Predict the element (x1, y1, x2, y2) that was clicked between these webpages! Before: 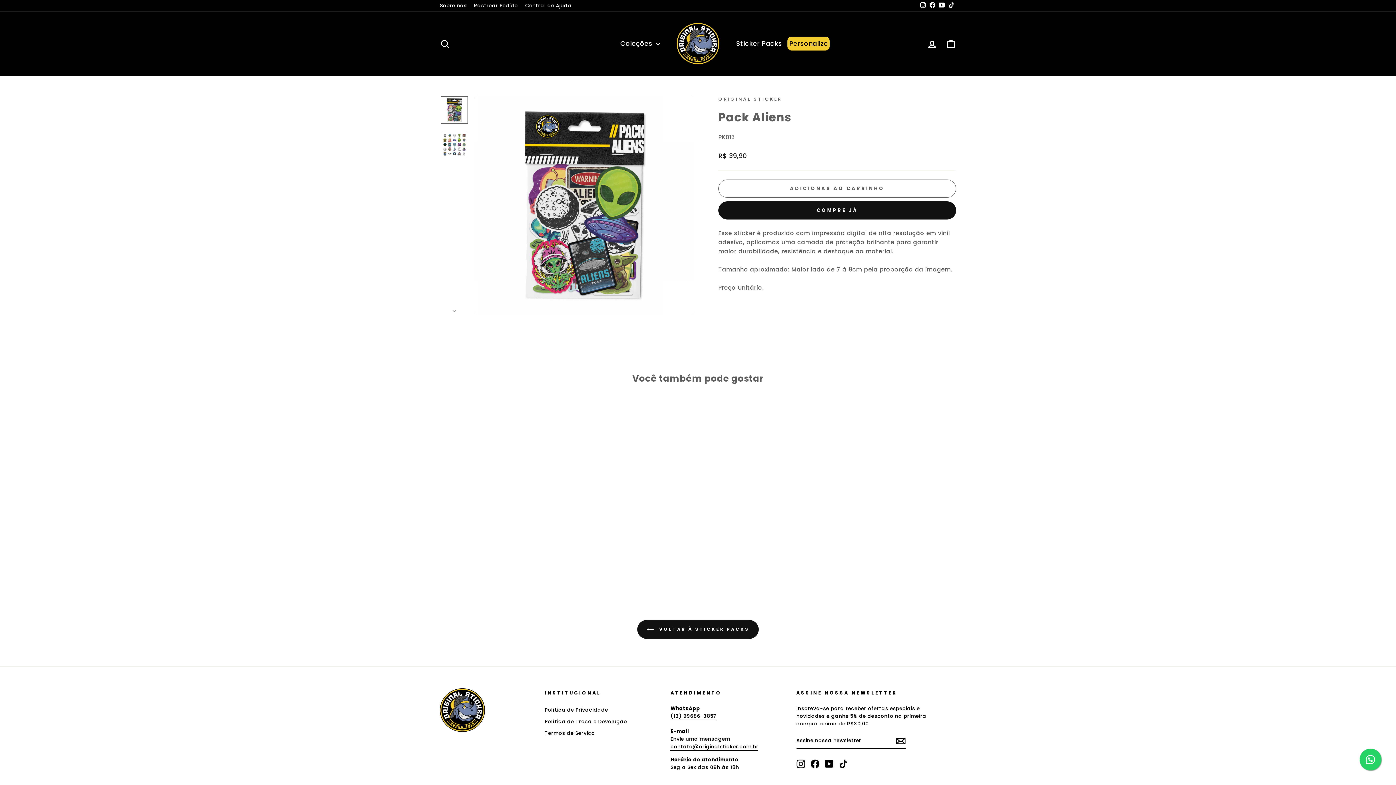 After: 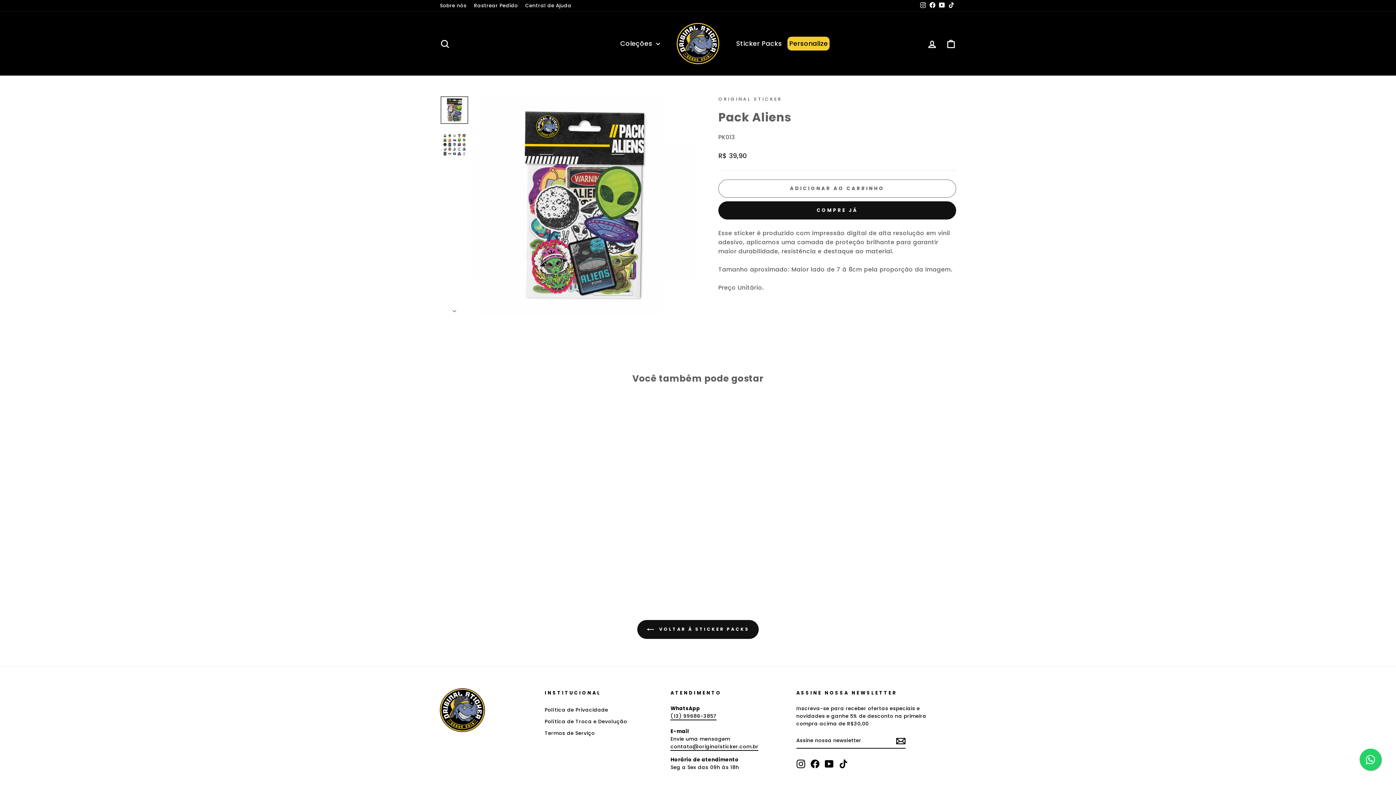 Action: bbox: (810, 759, 819, 768) label: Facebook